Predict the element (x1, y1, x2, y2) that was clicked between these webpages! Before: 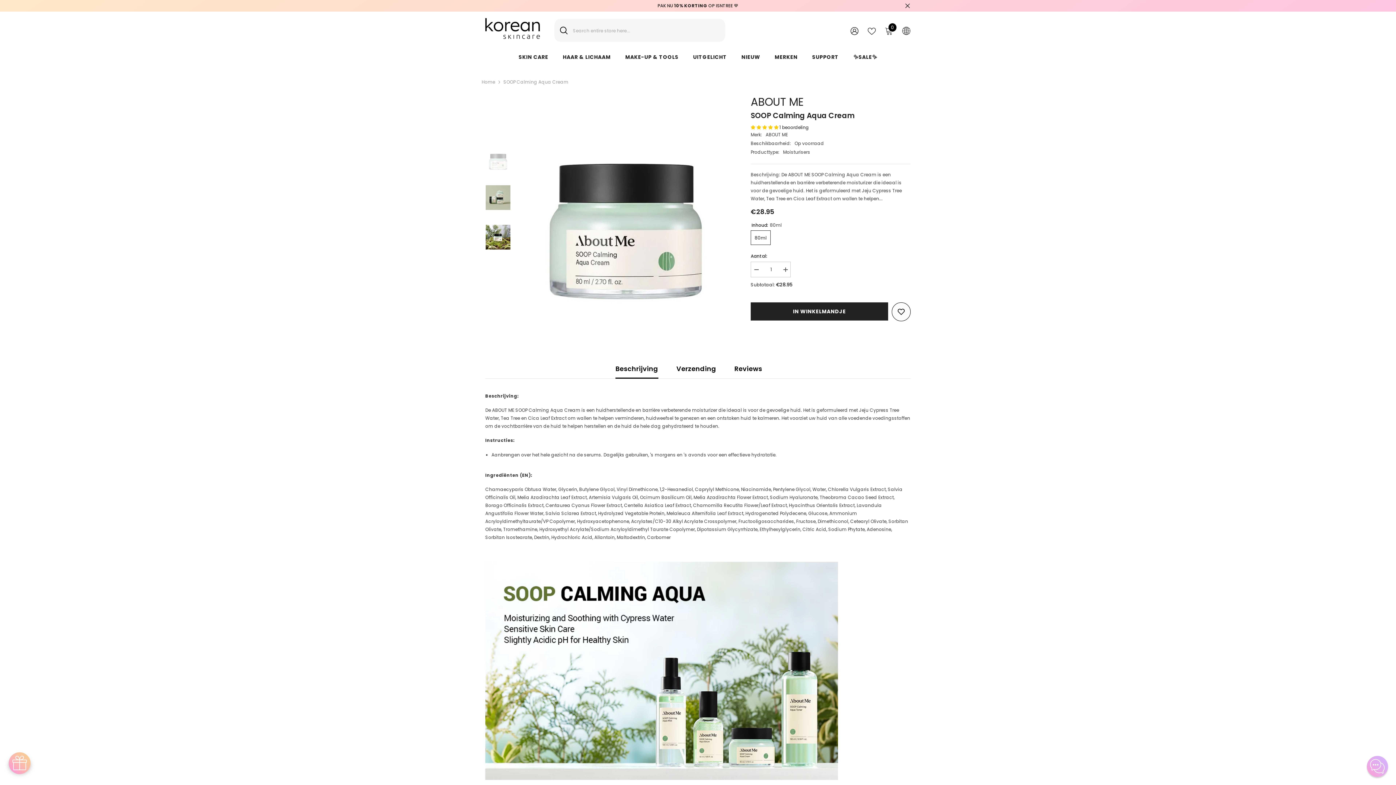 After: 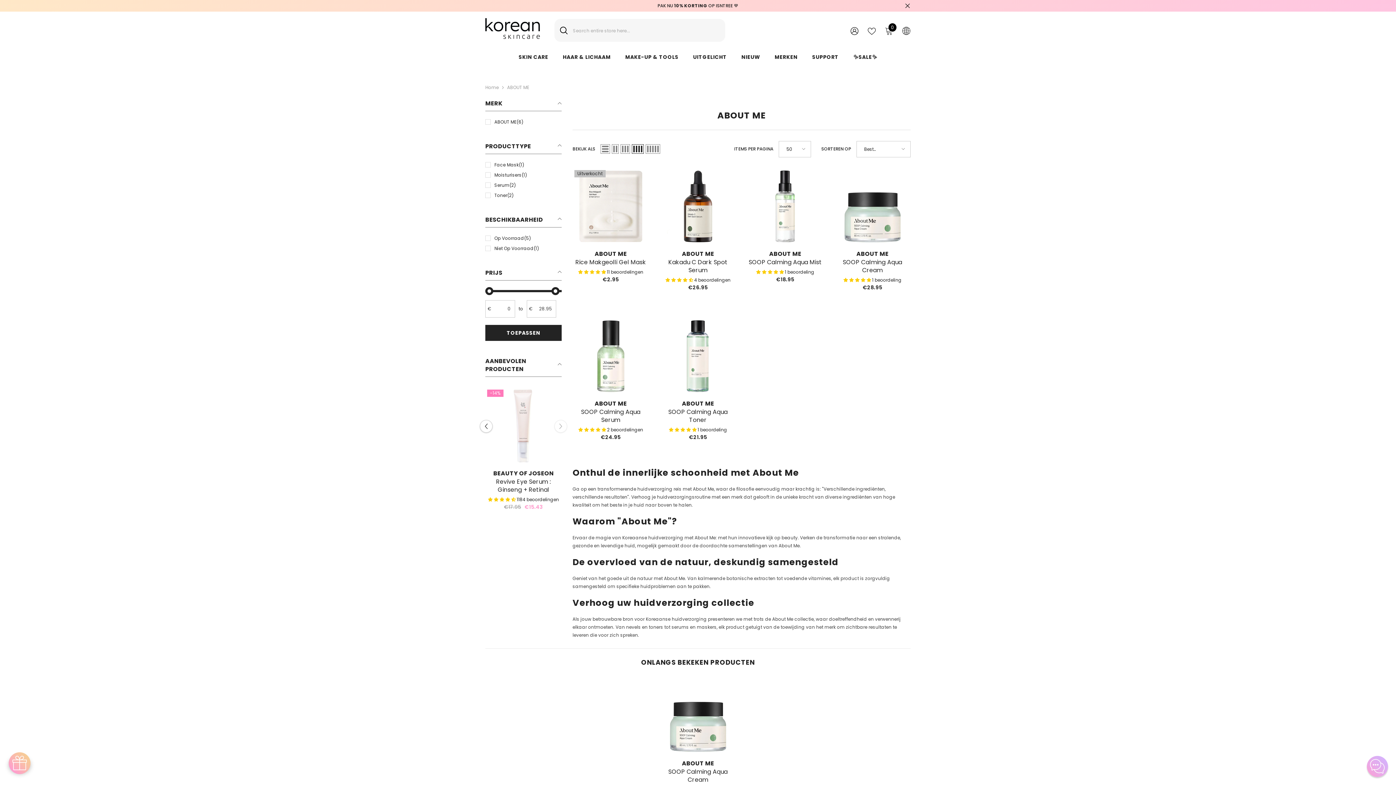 Action: bbox: (765, 131, 788, 137) label: ABOUT ME